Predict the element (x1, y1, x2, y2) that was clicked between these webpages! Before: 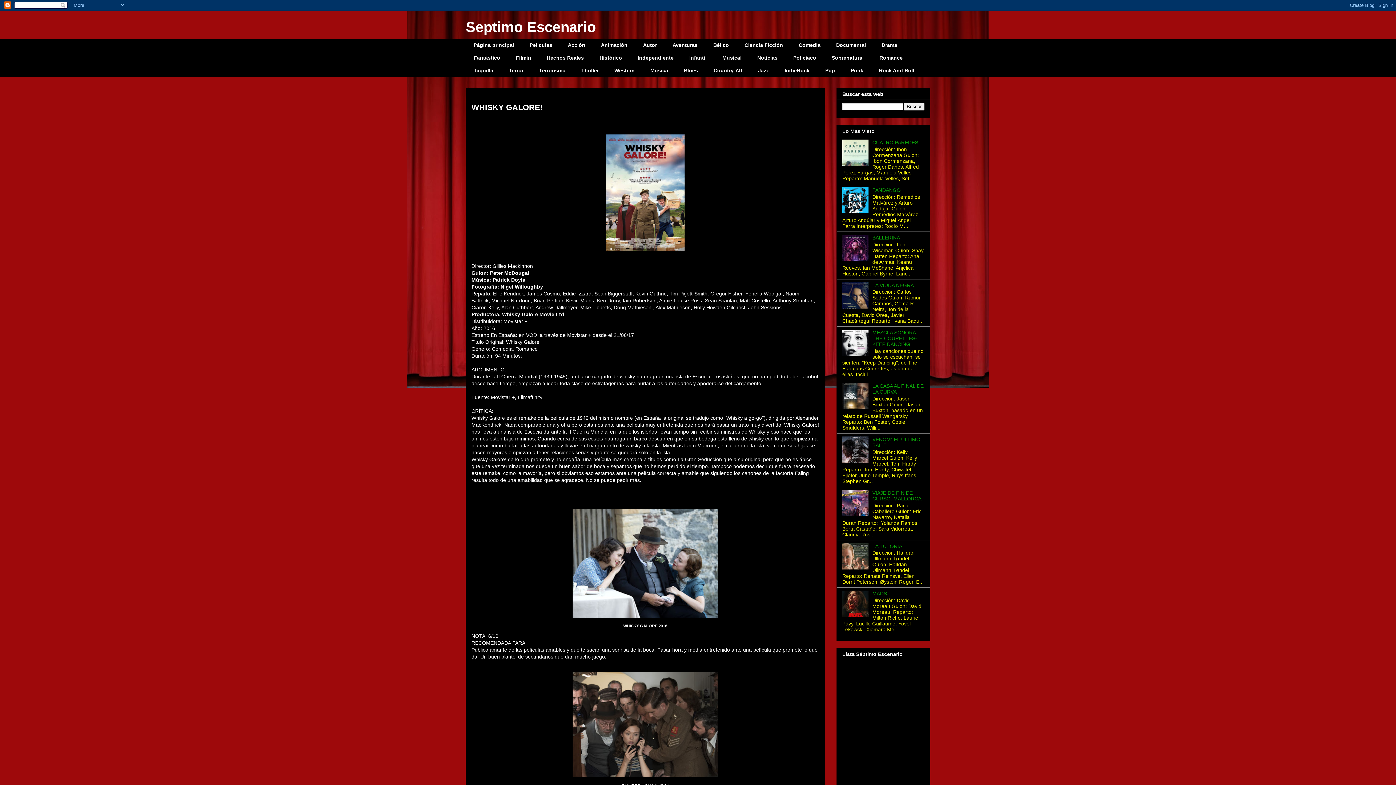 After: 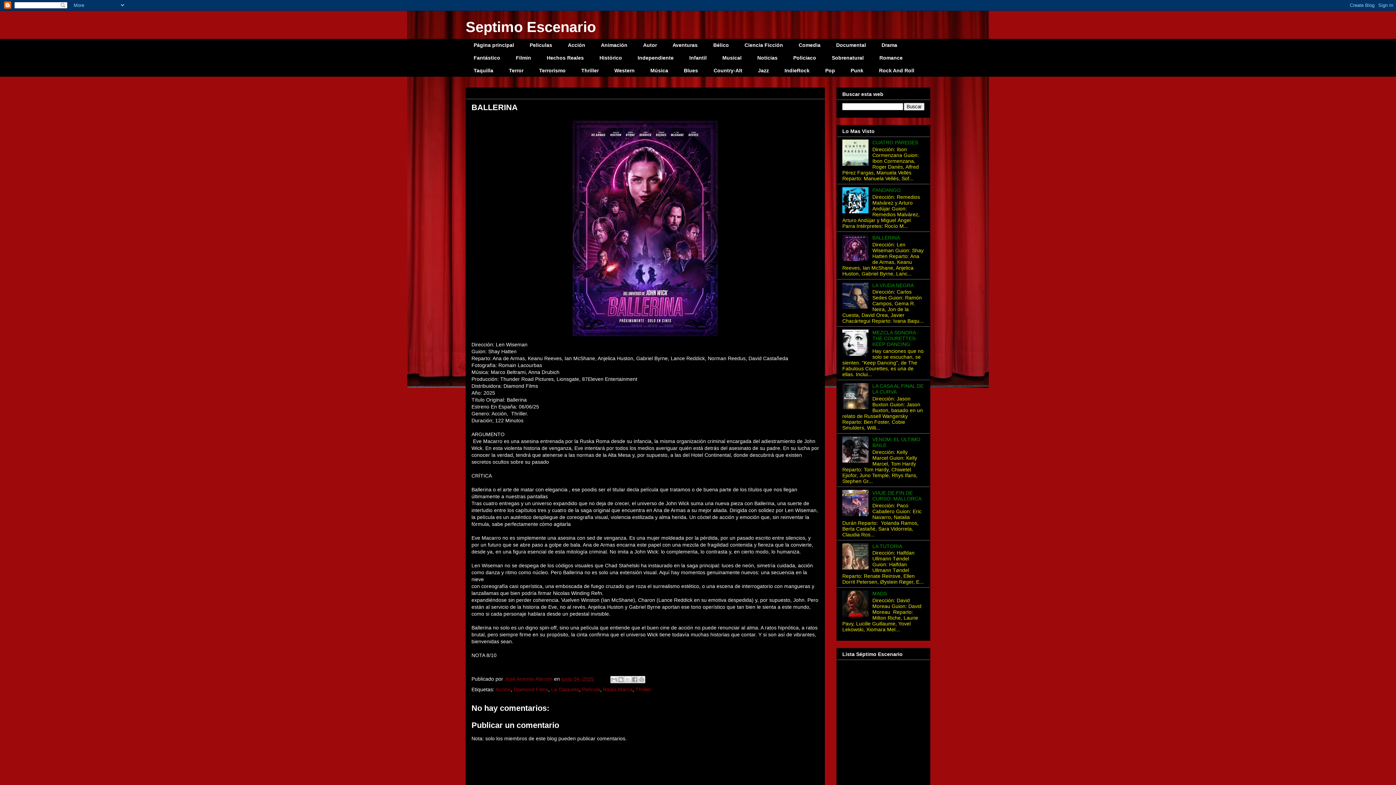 Action: label: BALLERINA bbox: (872, 234, 900, 240)